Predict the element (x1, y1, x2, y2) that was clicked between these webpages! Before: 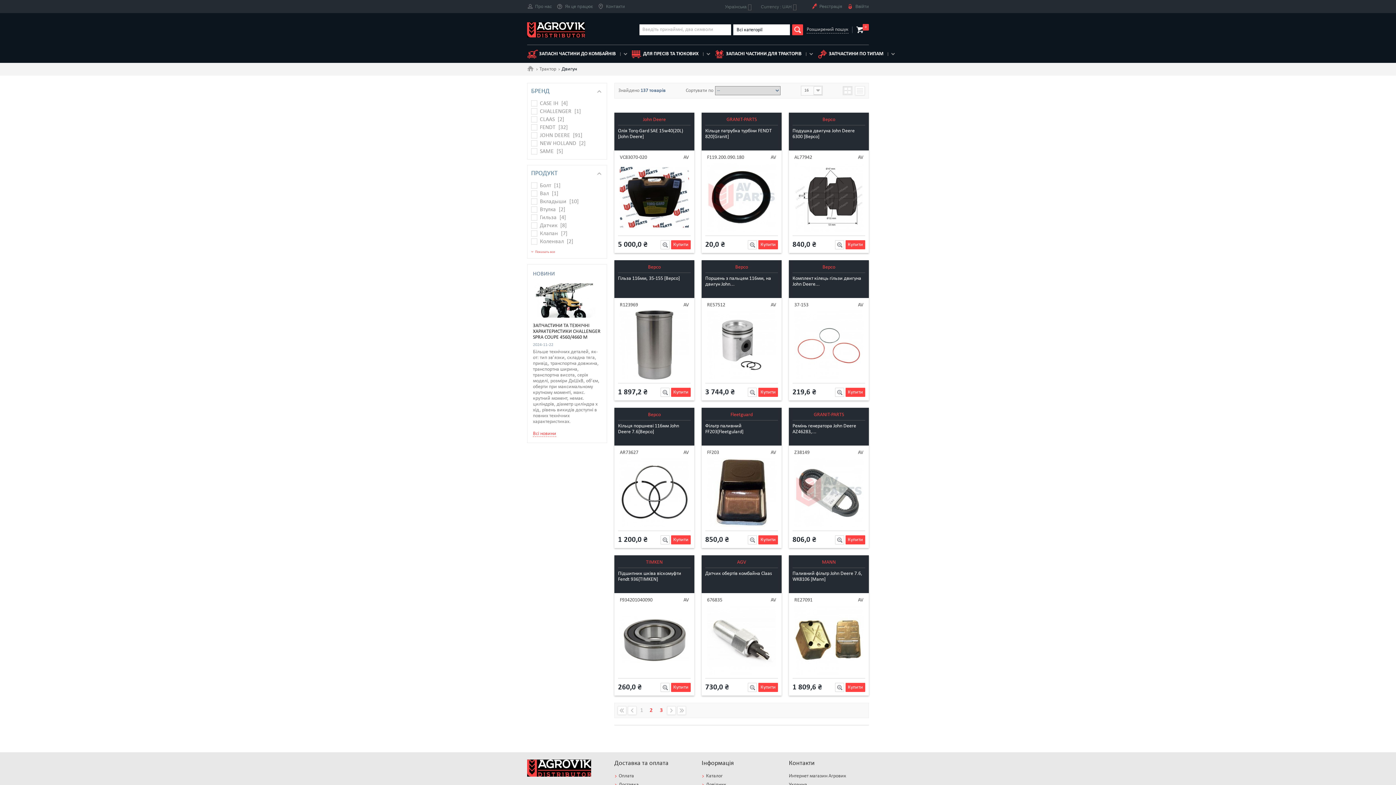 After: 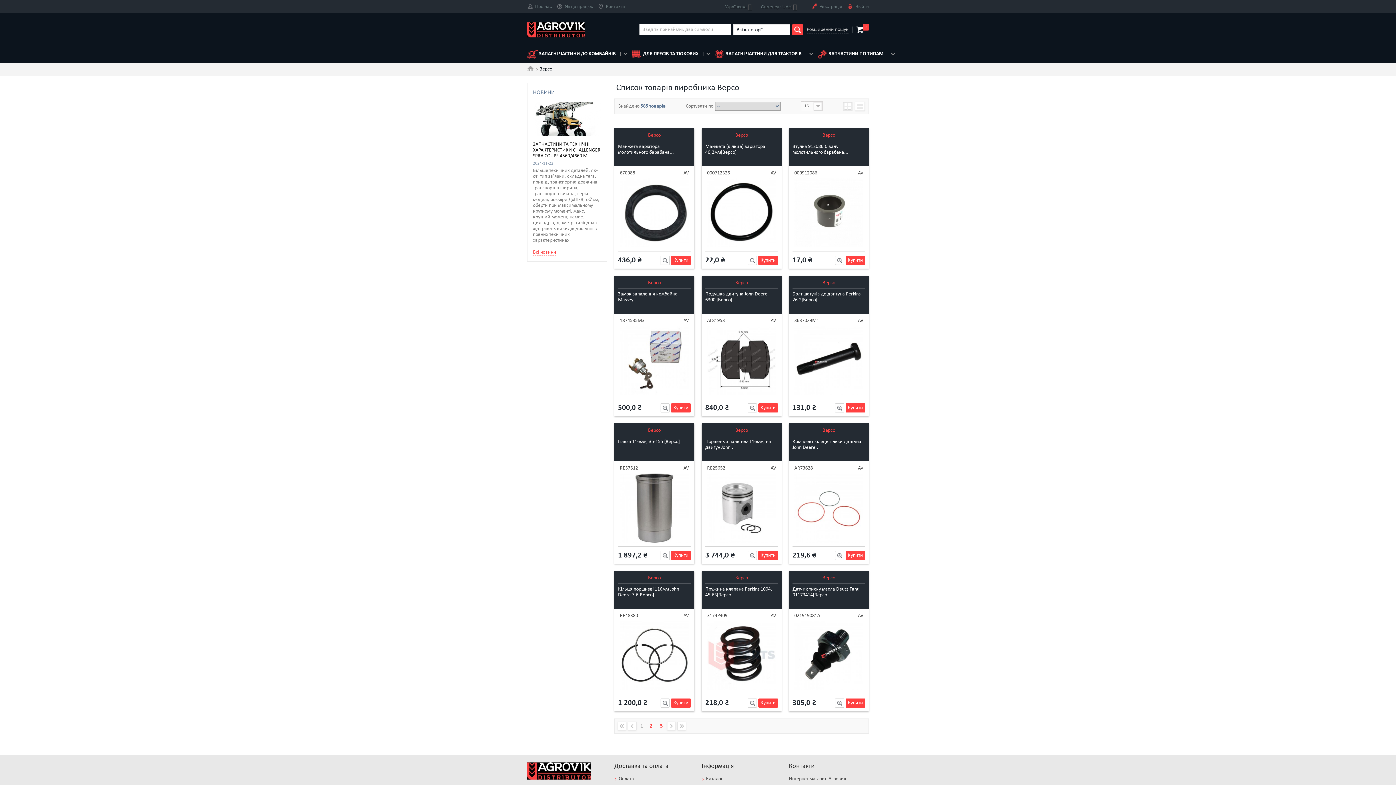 Action: bbox: (618, 409, 690, 420) label: Bepco